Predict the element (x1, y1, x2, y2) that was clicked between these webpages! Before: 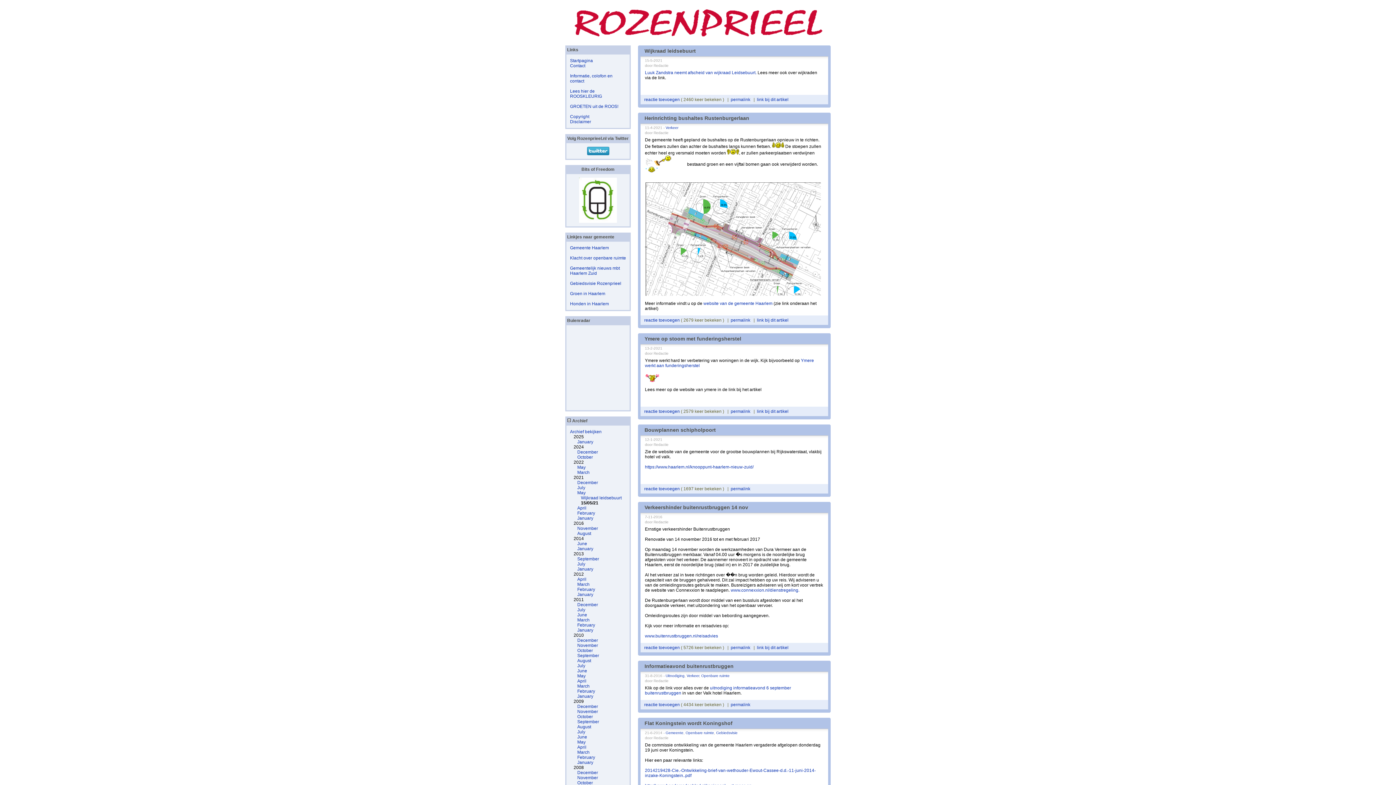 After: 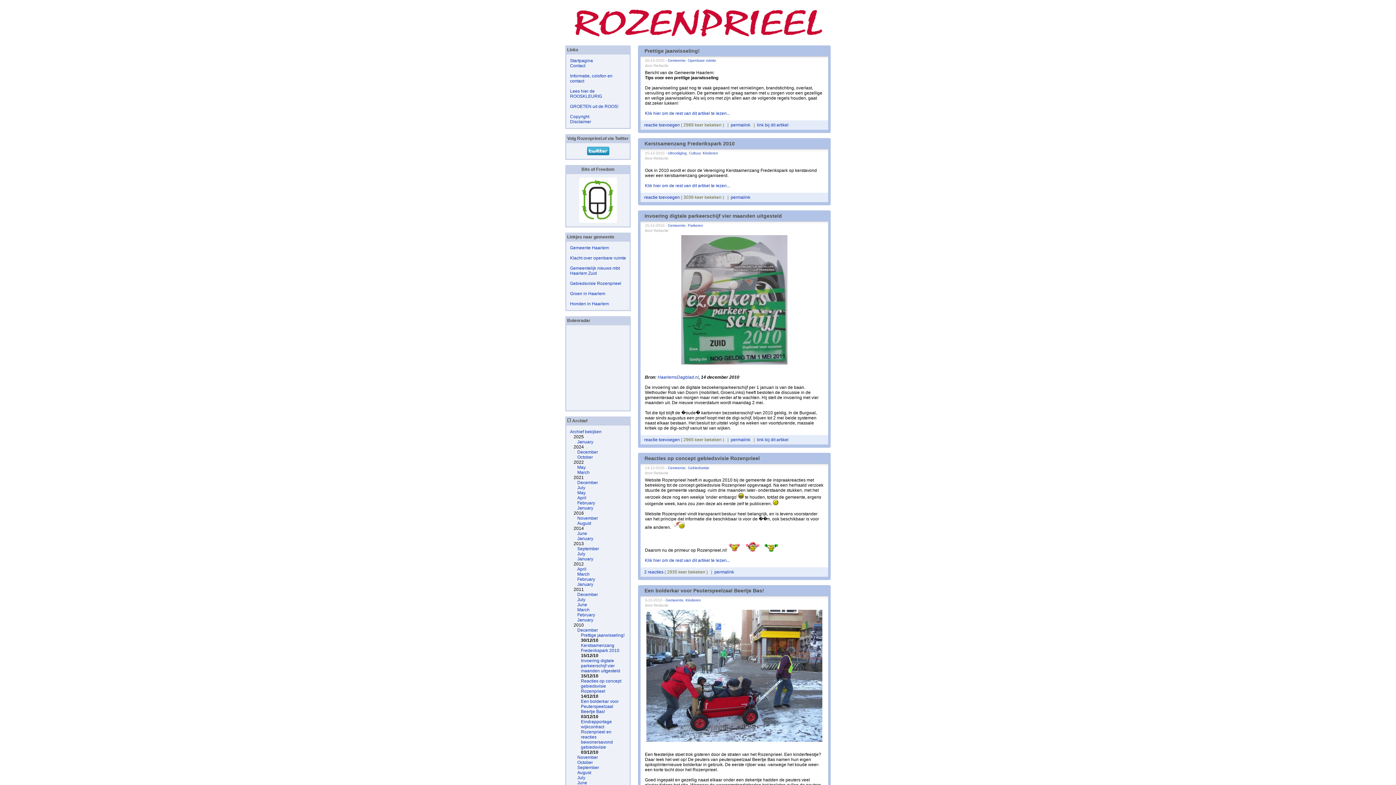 Action: bbox: (577, 638, 598, 643) label: December